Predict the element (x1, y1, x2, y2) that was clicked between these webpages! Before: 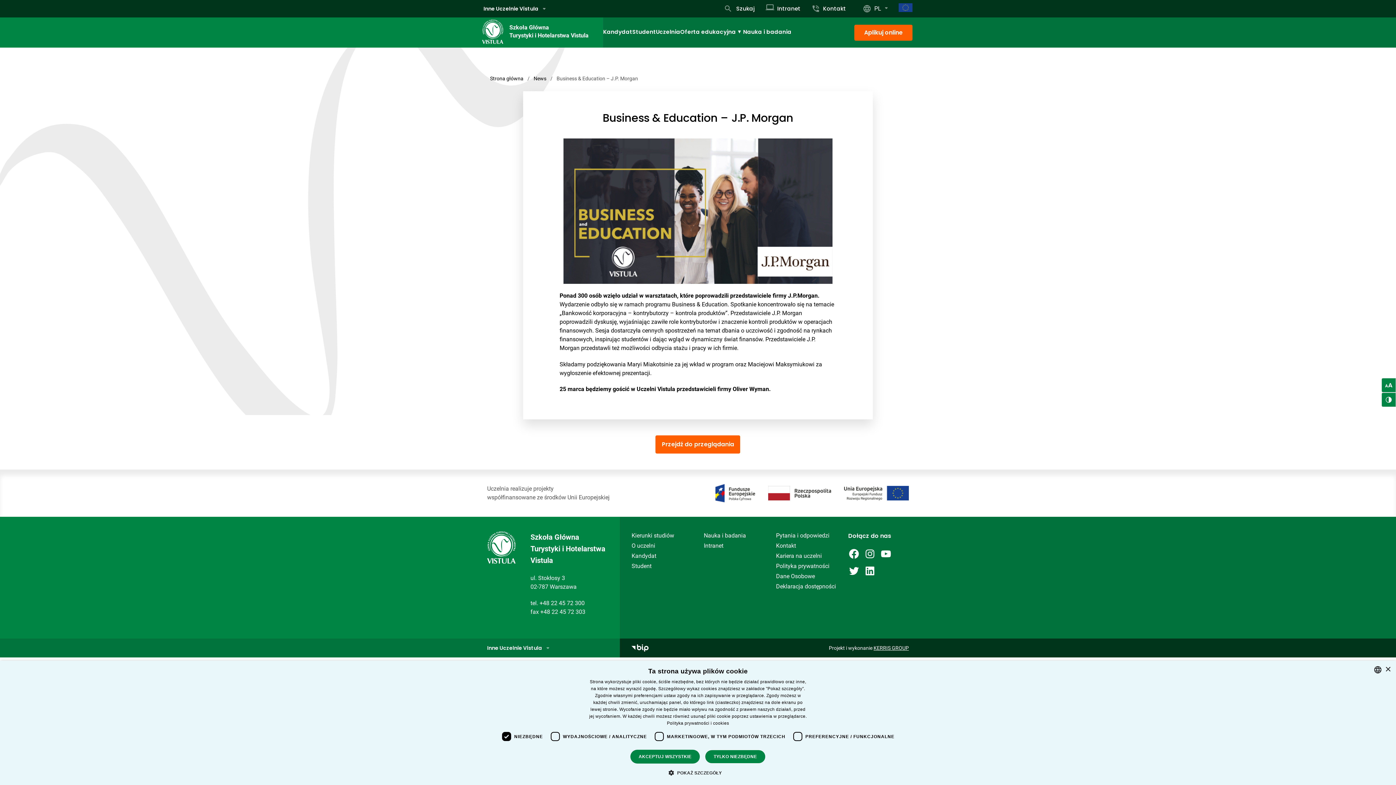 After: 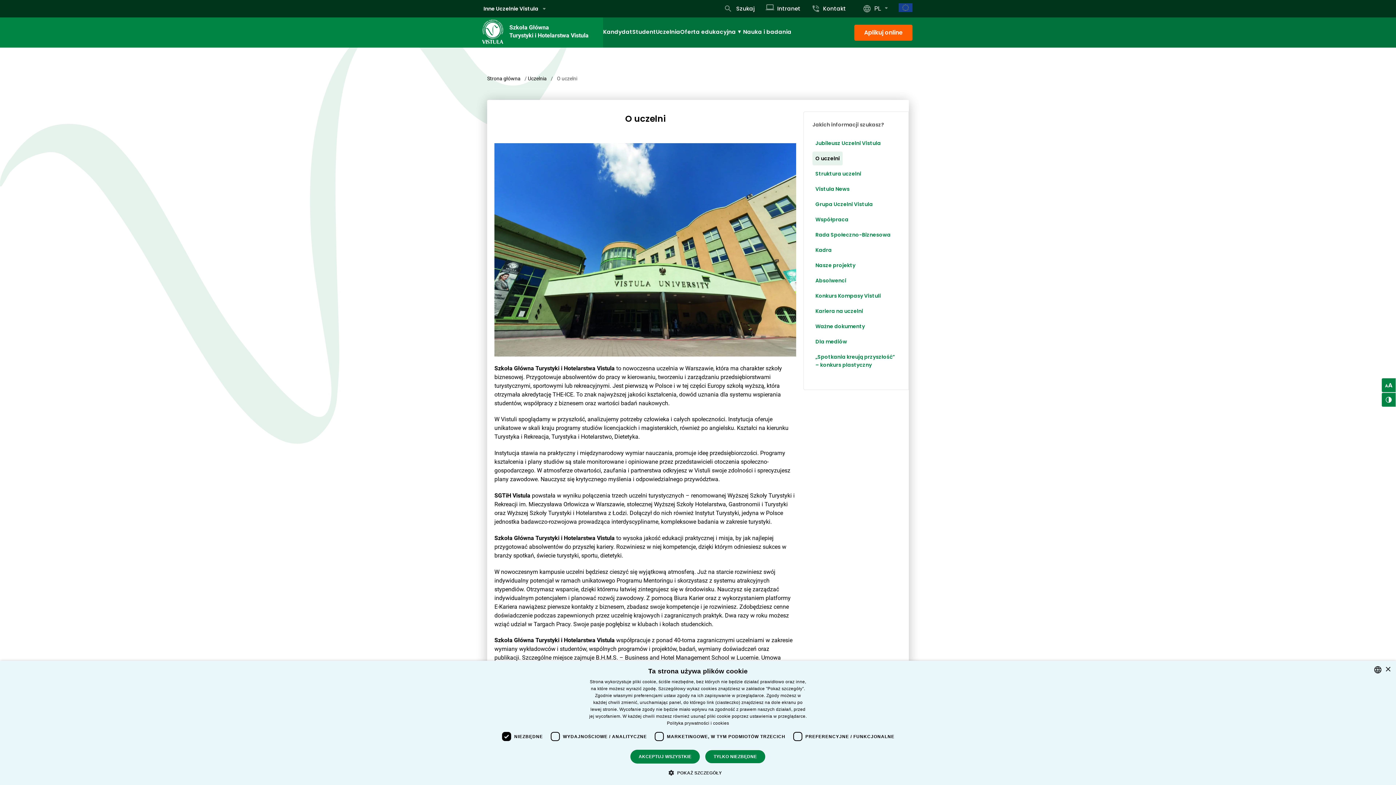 Action: bbox: (631, 542, 655, 549) label: O uczelni